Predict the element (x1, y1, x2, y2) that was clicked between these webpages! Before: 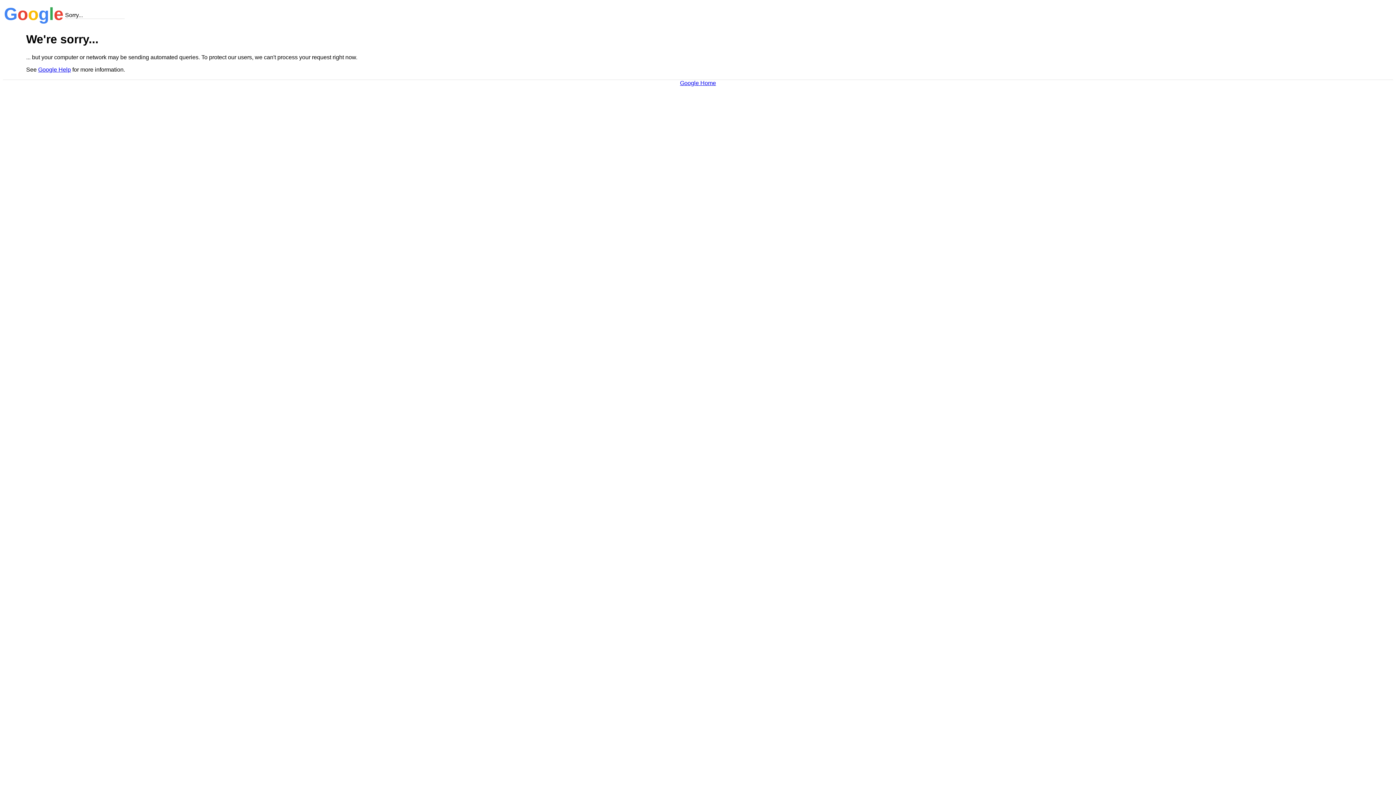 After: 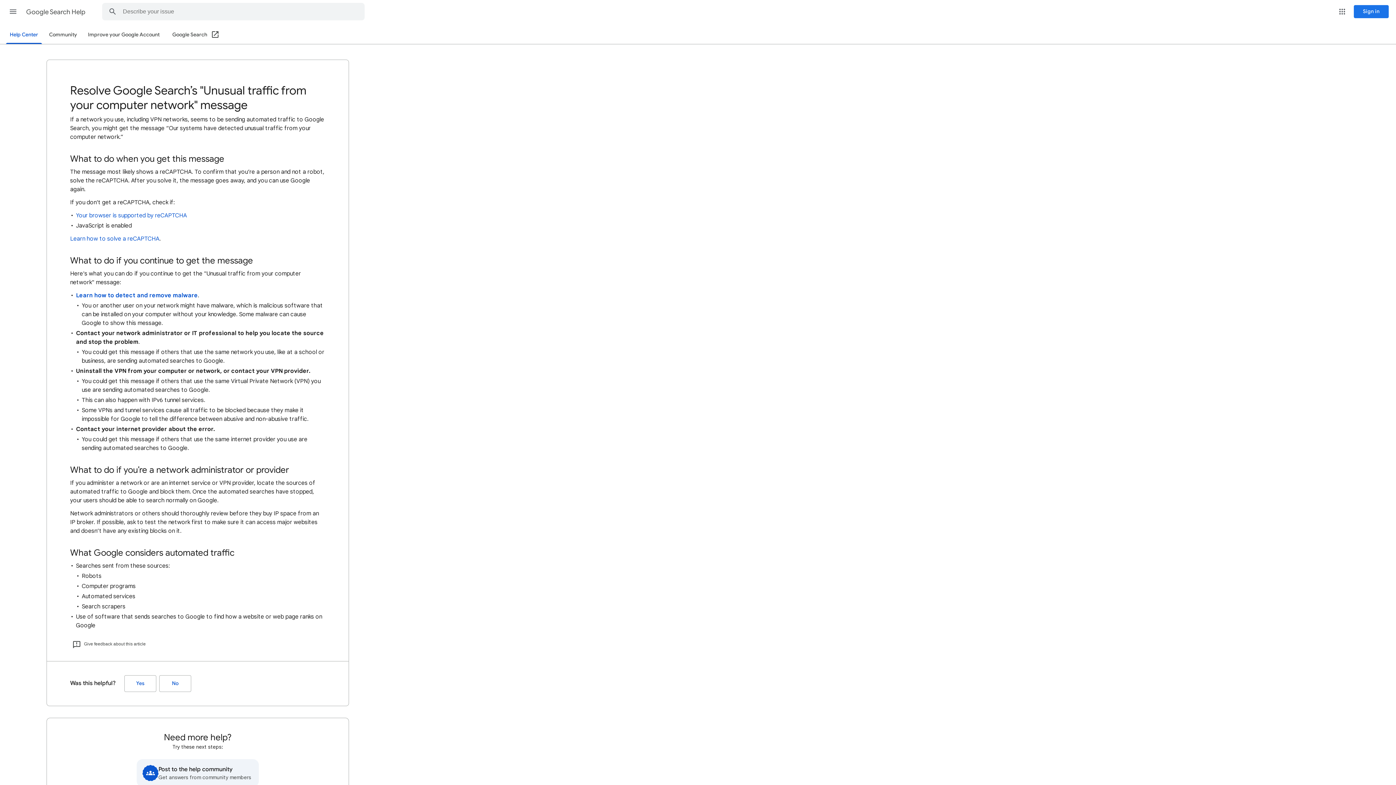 Action: bbox: (38, 66, 70, 72) label: Google Help